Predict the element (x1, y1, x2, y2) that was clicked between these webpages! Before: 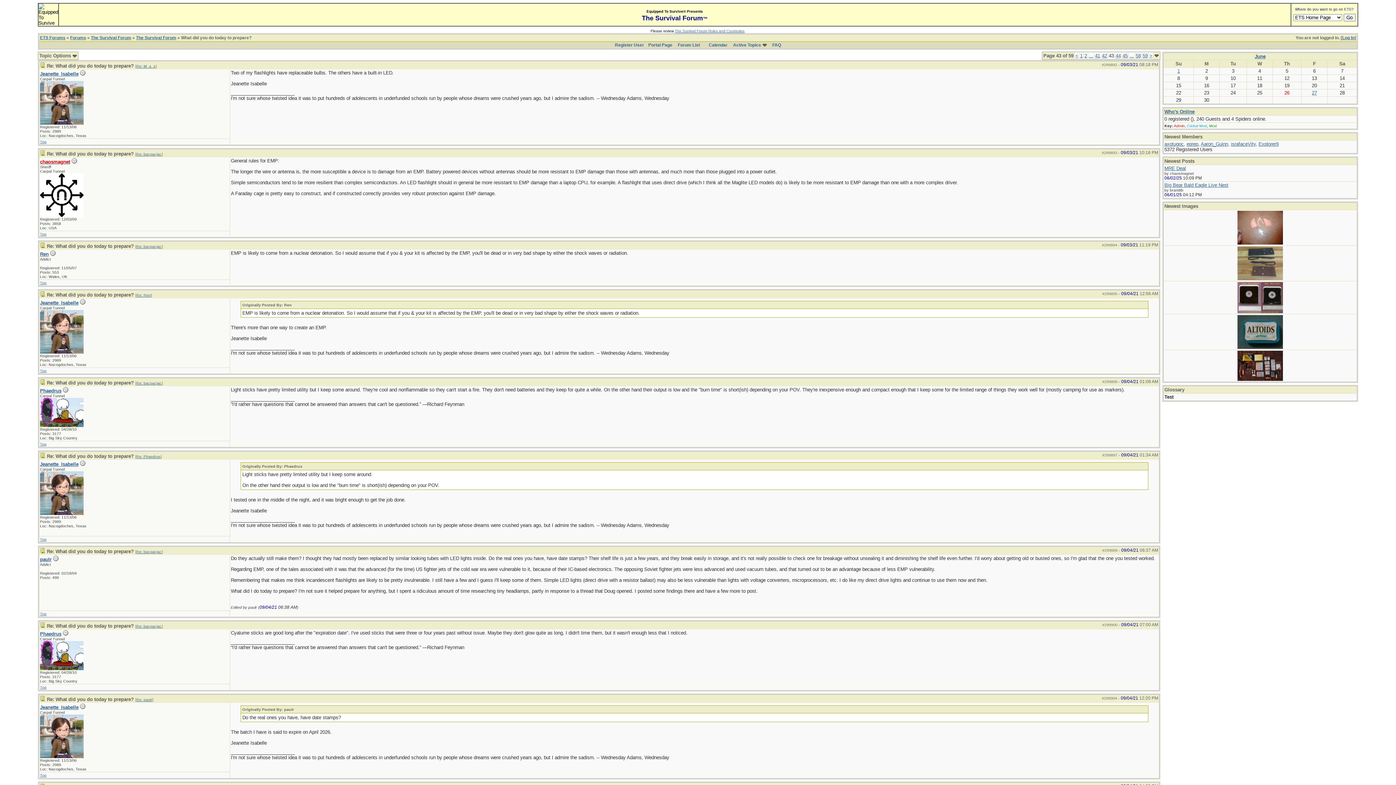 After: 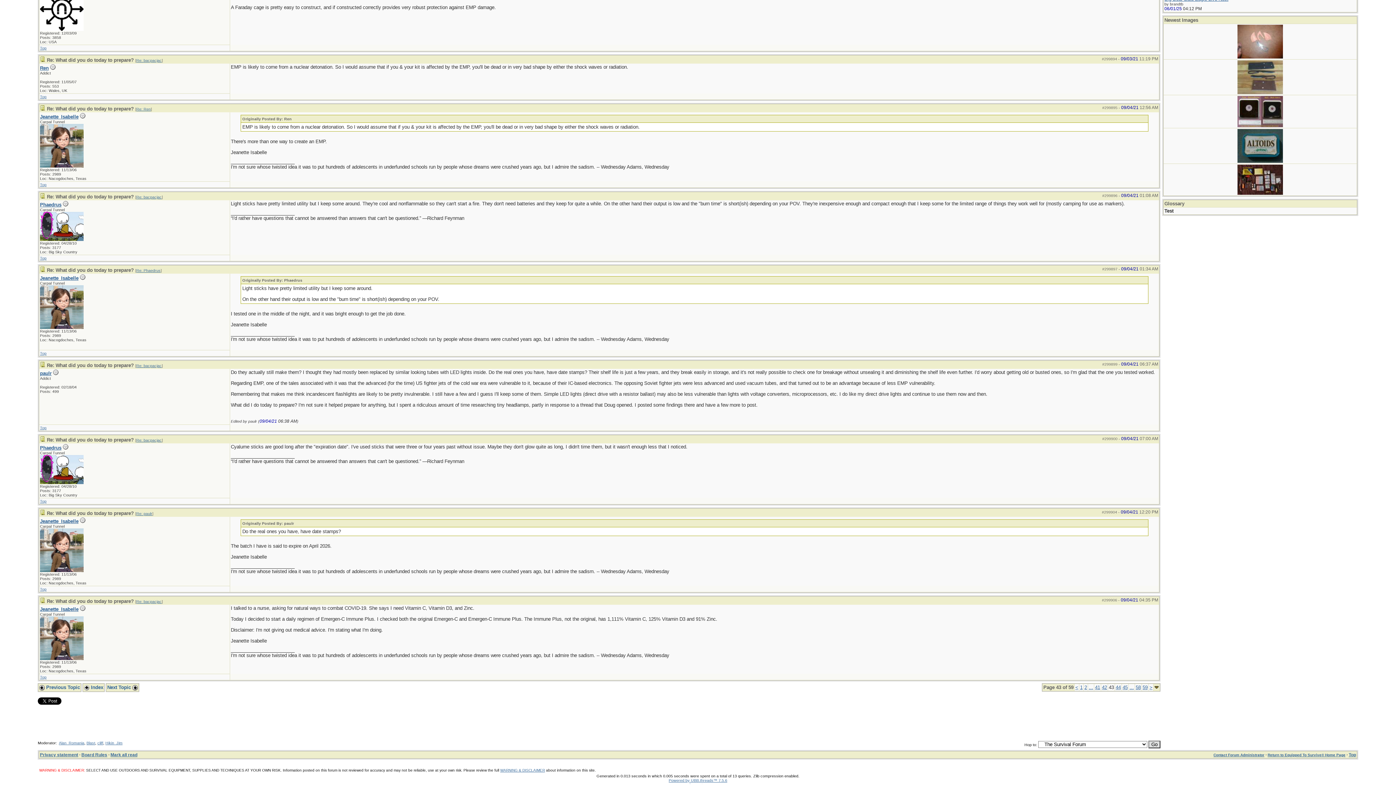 Action: bbox: (40, 380, 45, 385)